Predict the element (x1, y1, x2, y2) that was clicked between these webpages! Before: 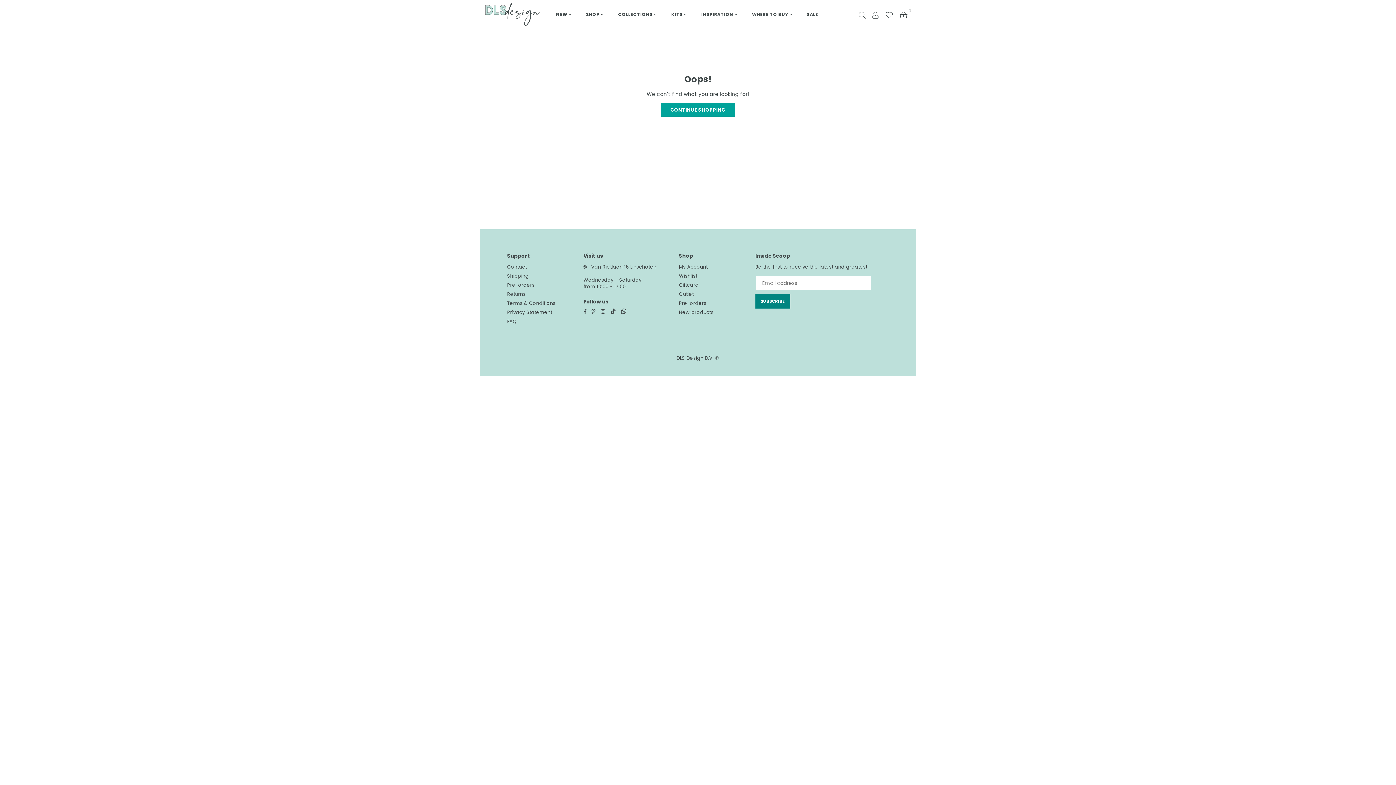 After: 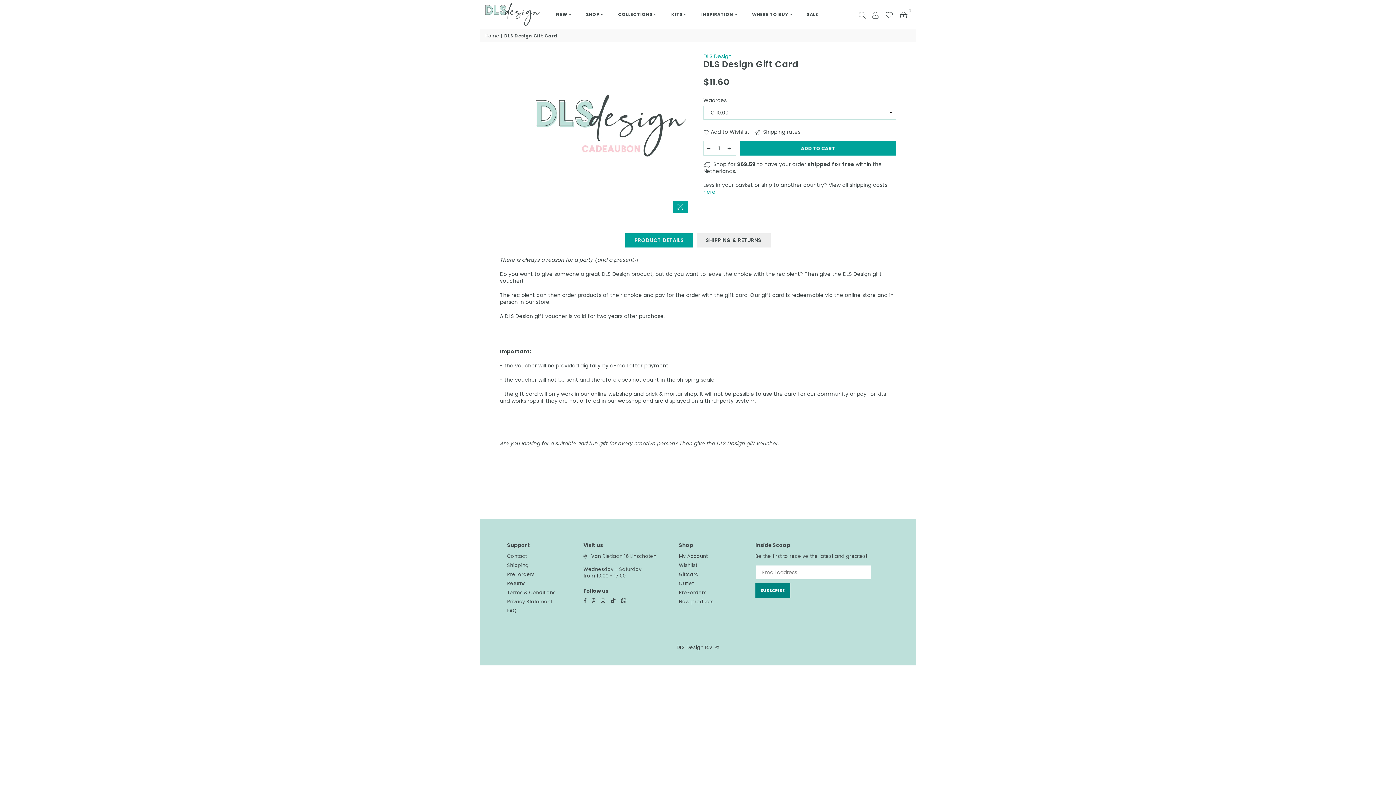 Action: bbox: (679, 281, 698, 288) label: Giftcard